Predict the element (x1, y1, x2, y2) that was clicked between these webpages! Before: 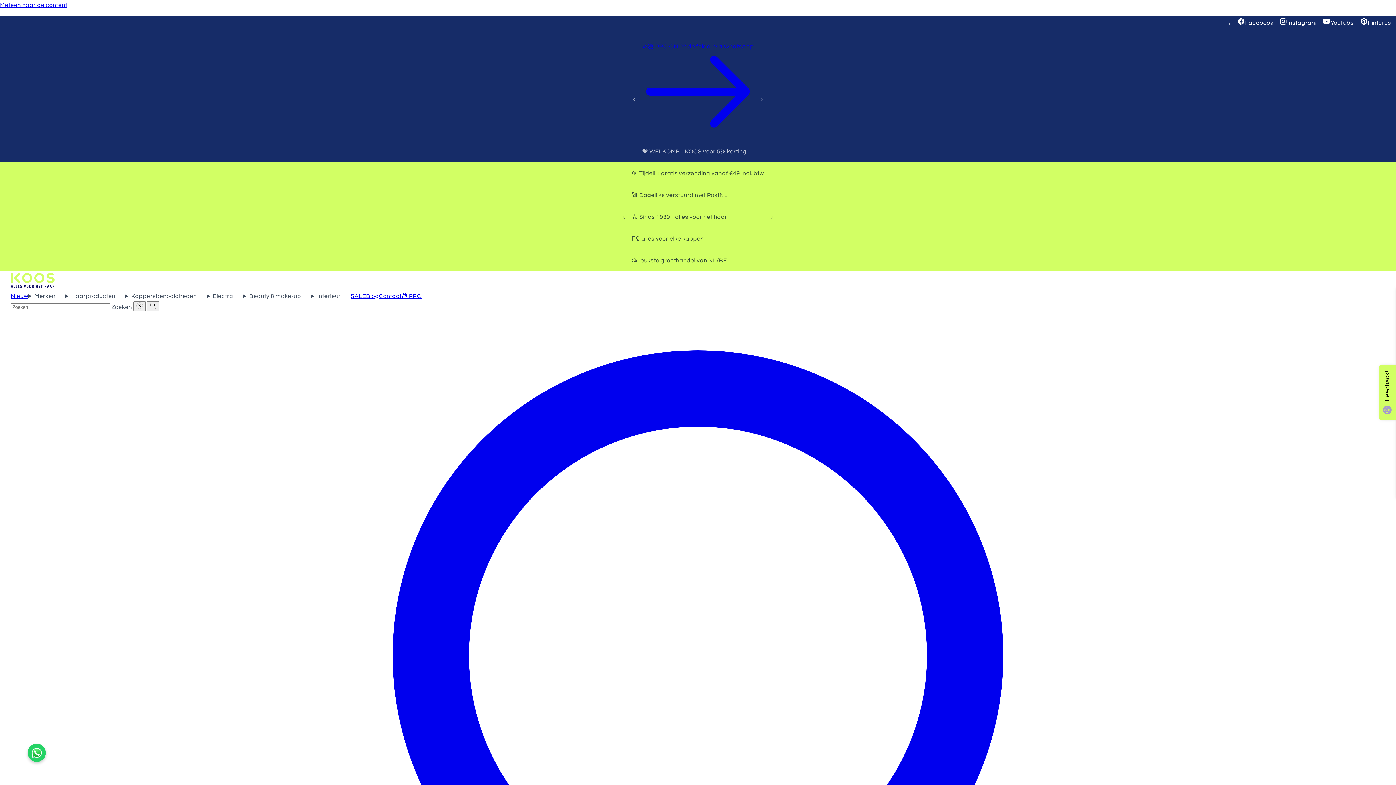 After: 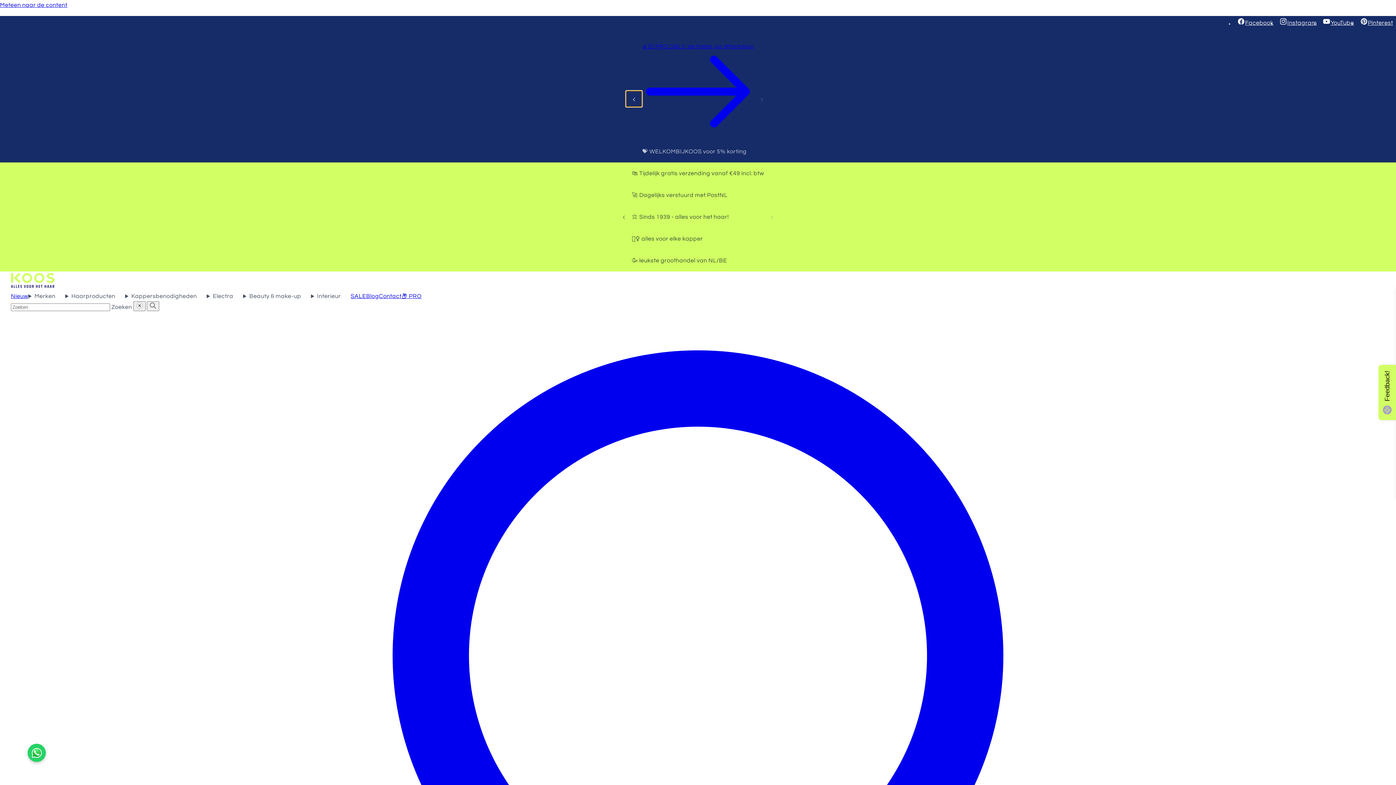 Action: label: Vorige aankondiging bbox: (626, 91, 642, 107)